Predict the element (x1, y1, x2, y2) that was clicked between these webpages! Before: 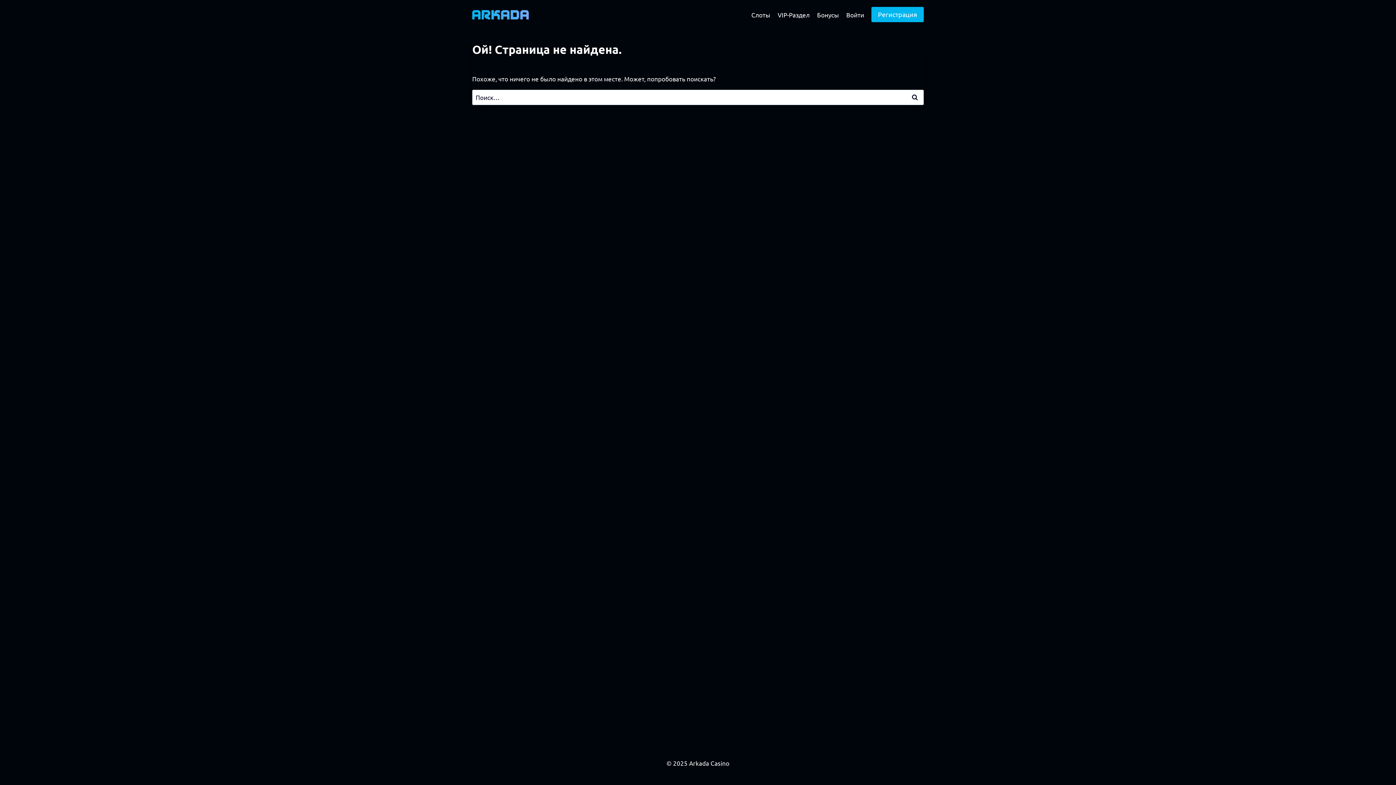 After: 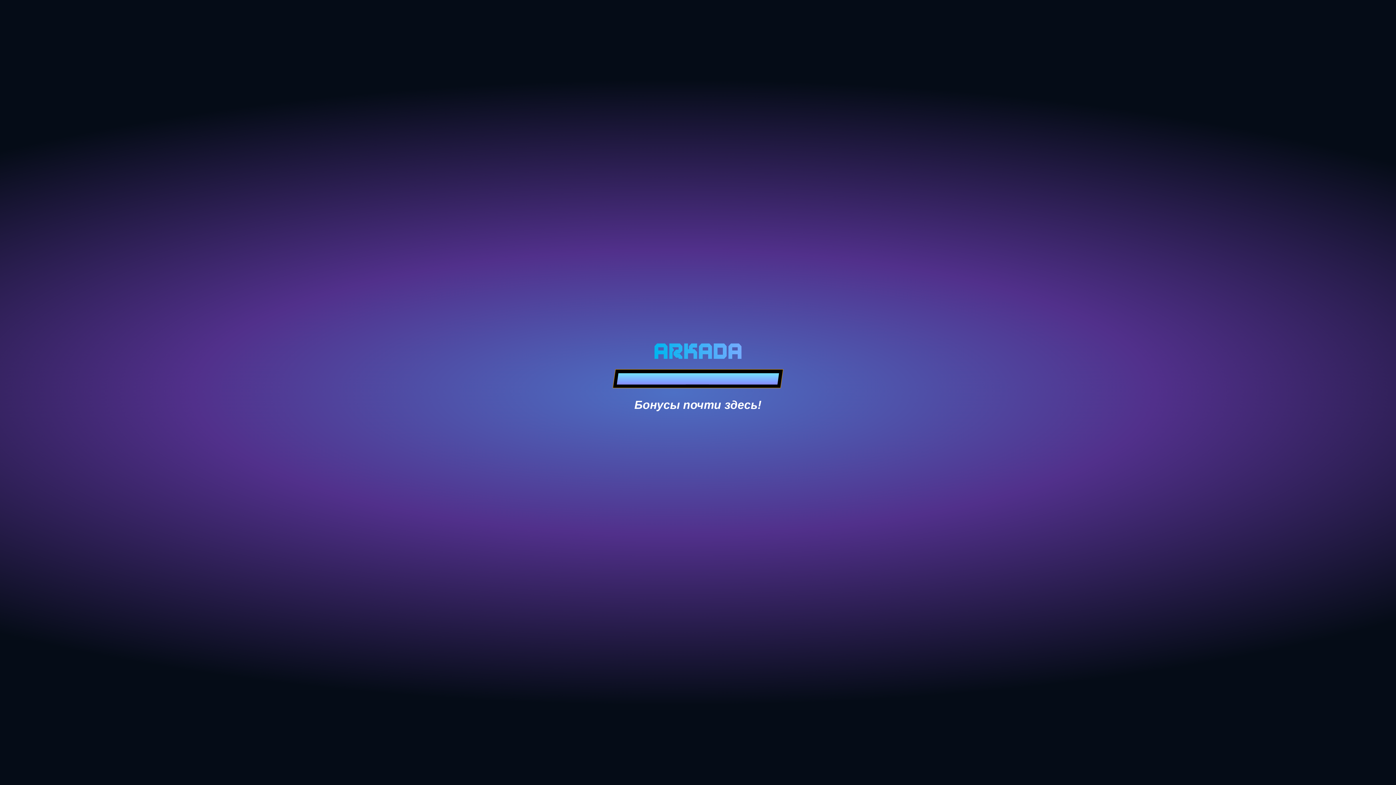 Action: bbox: (747, 5, 774, 23) label: Слоты